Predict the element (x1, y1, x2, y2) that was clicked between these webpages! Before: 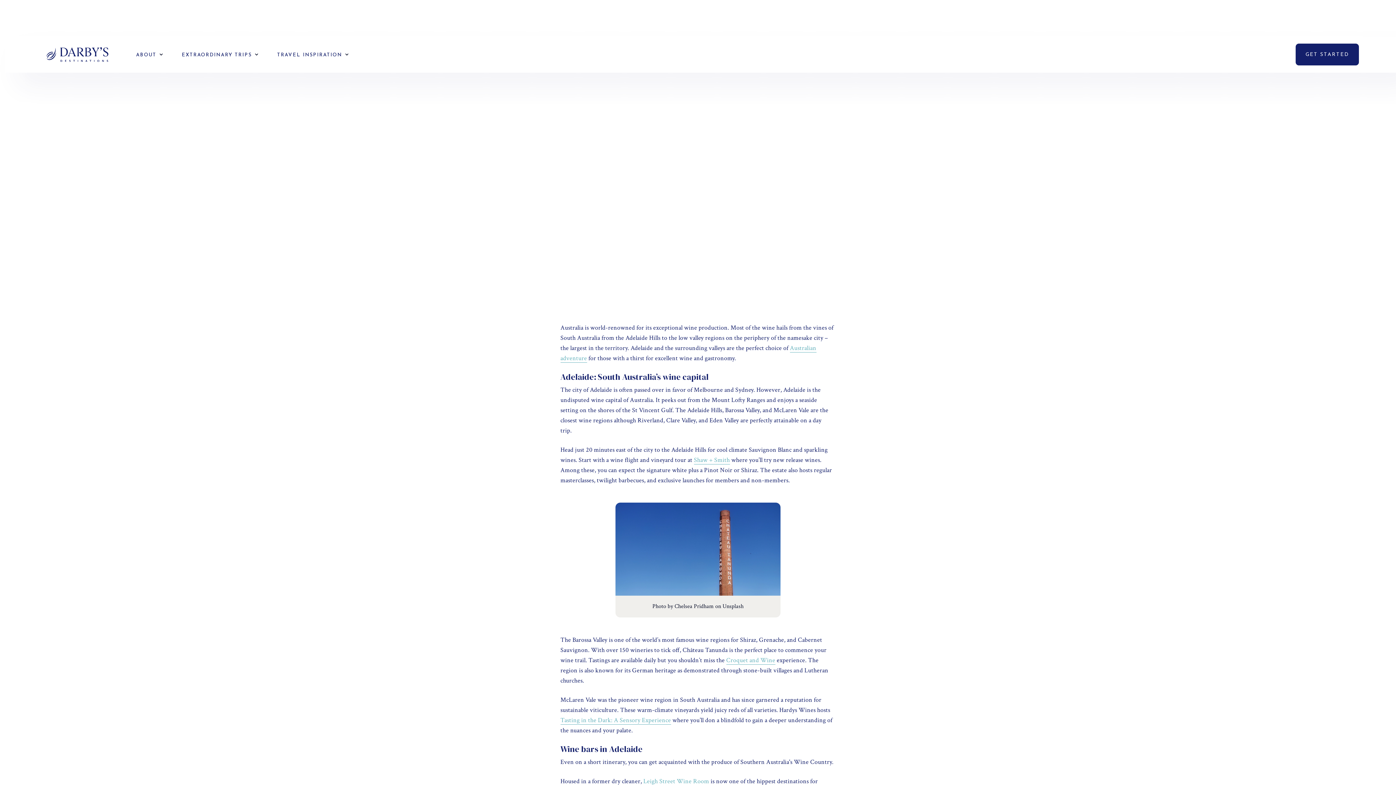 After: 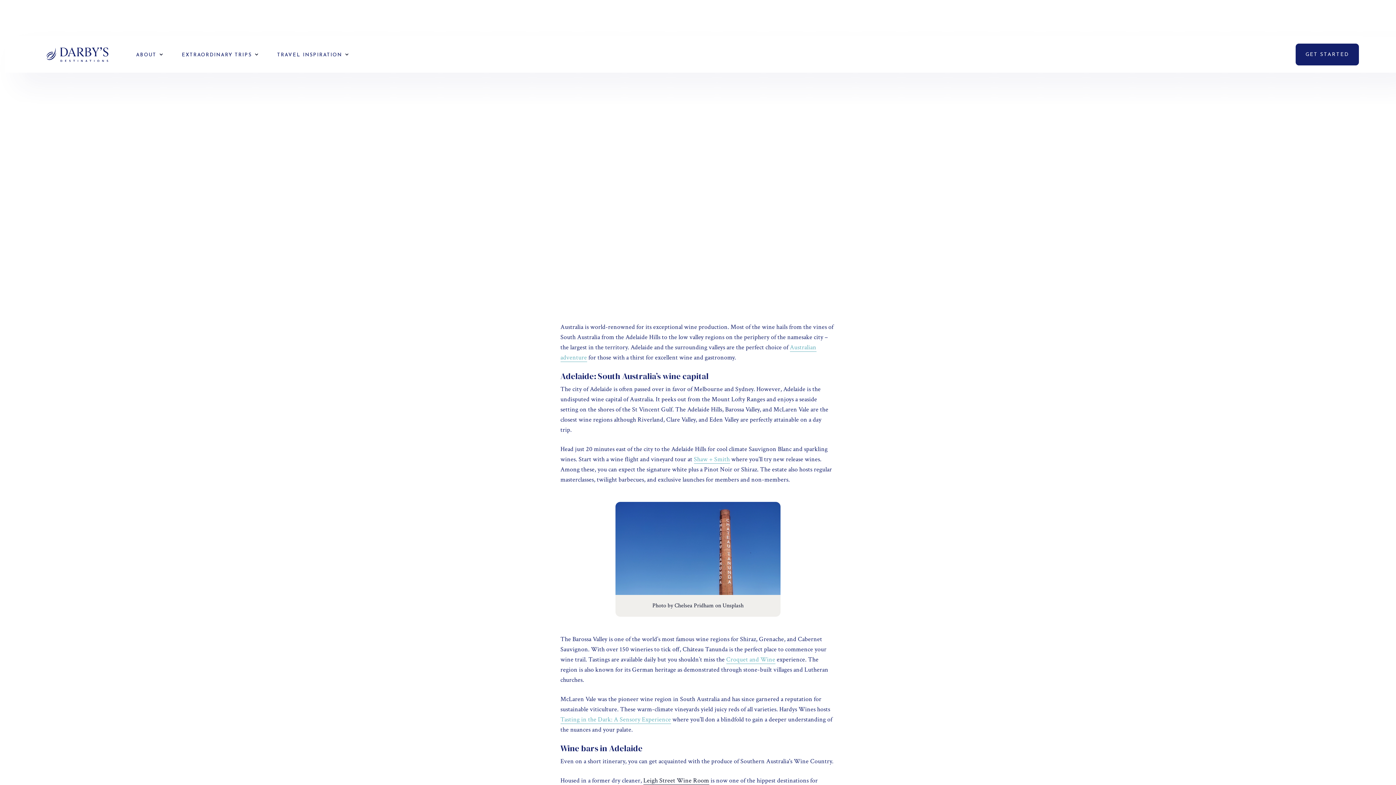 Action: label: Leigh Street Wine Room bbox: (643, 777, 709, 786)